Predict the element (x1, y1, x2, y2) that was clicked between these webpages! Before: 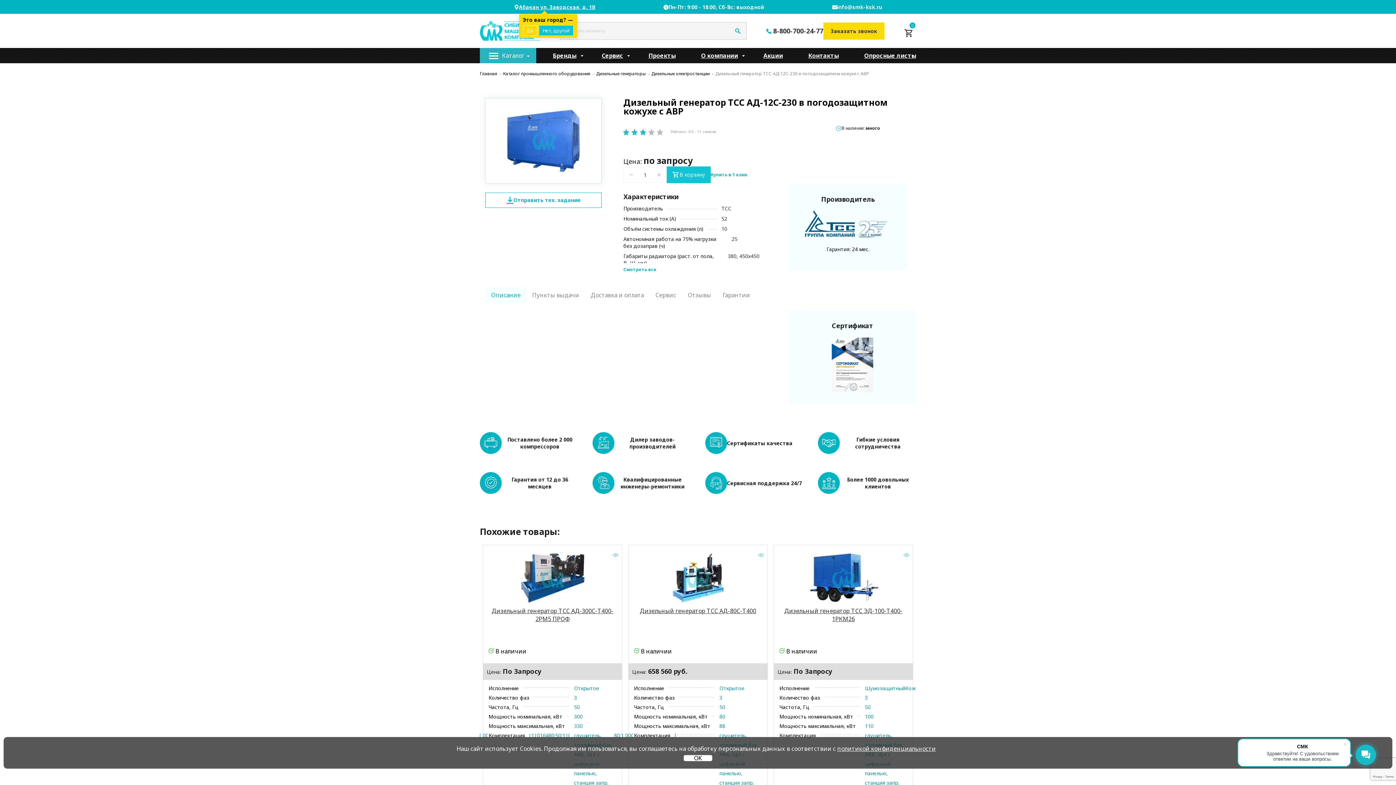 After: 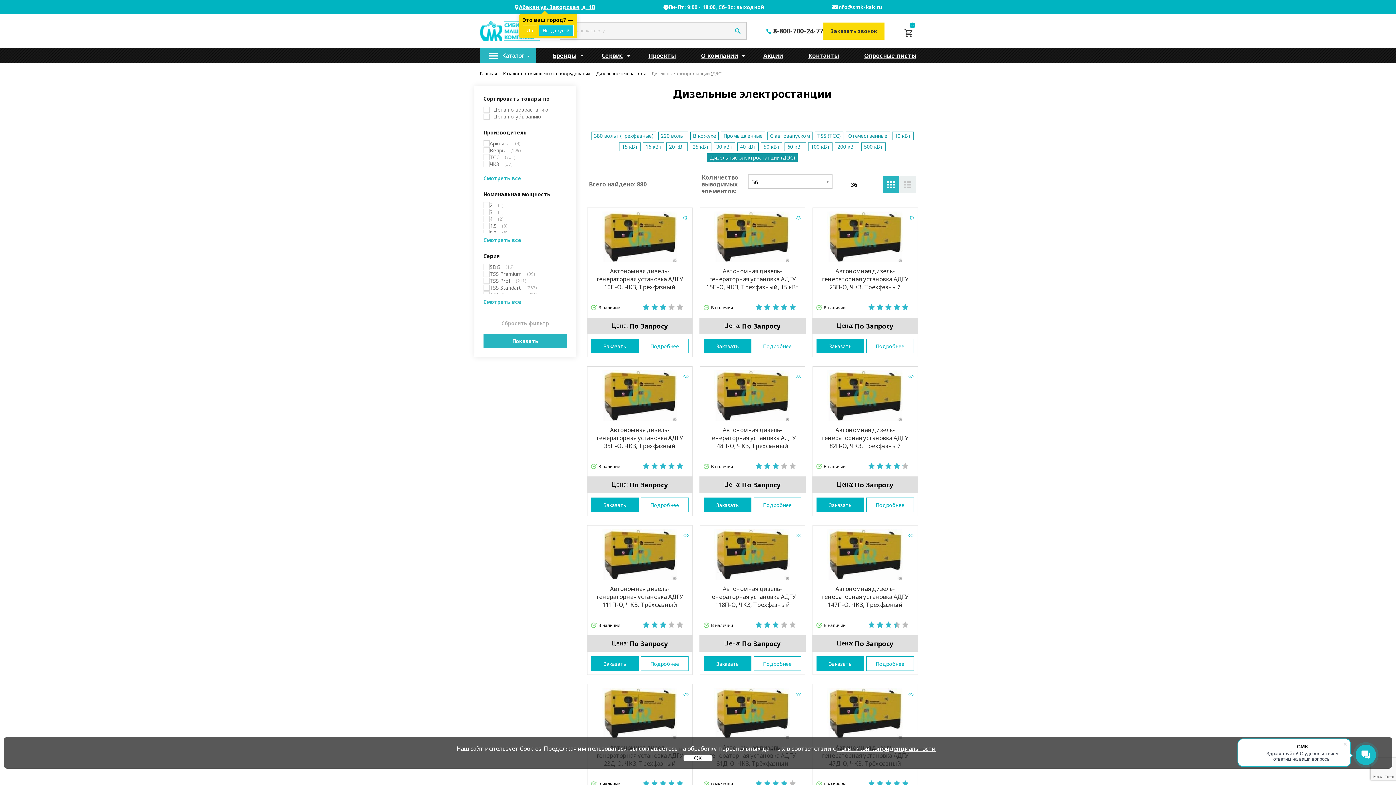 Action: label: Дизельные электростанции  bbox: (651, 70, 710, 76)